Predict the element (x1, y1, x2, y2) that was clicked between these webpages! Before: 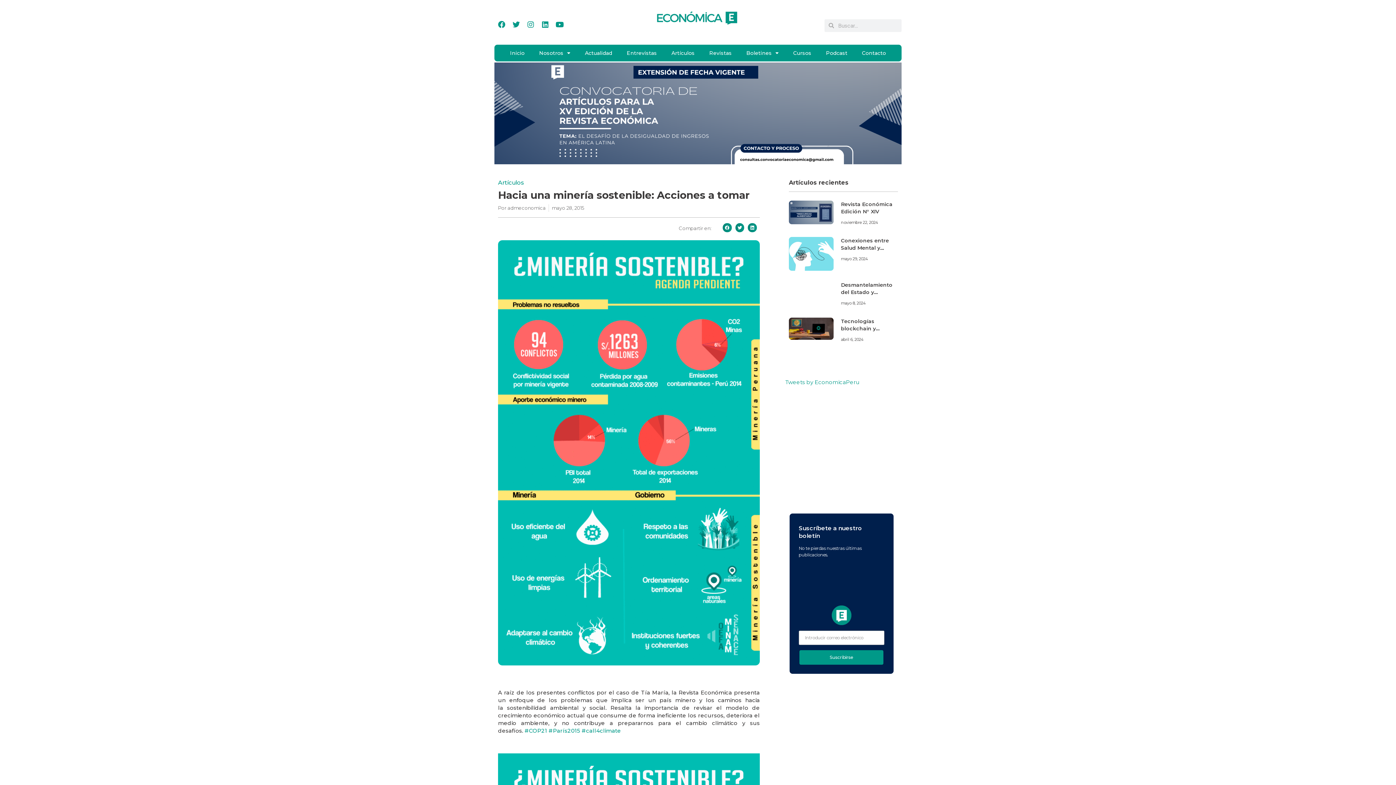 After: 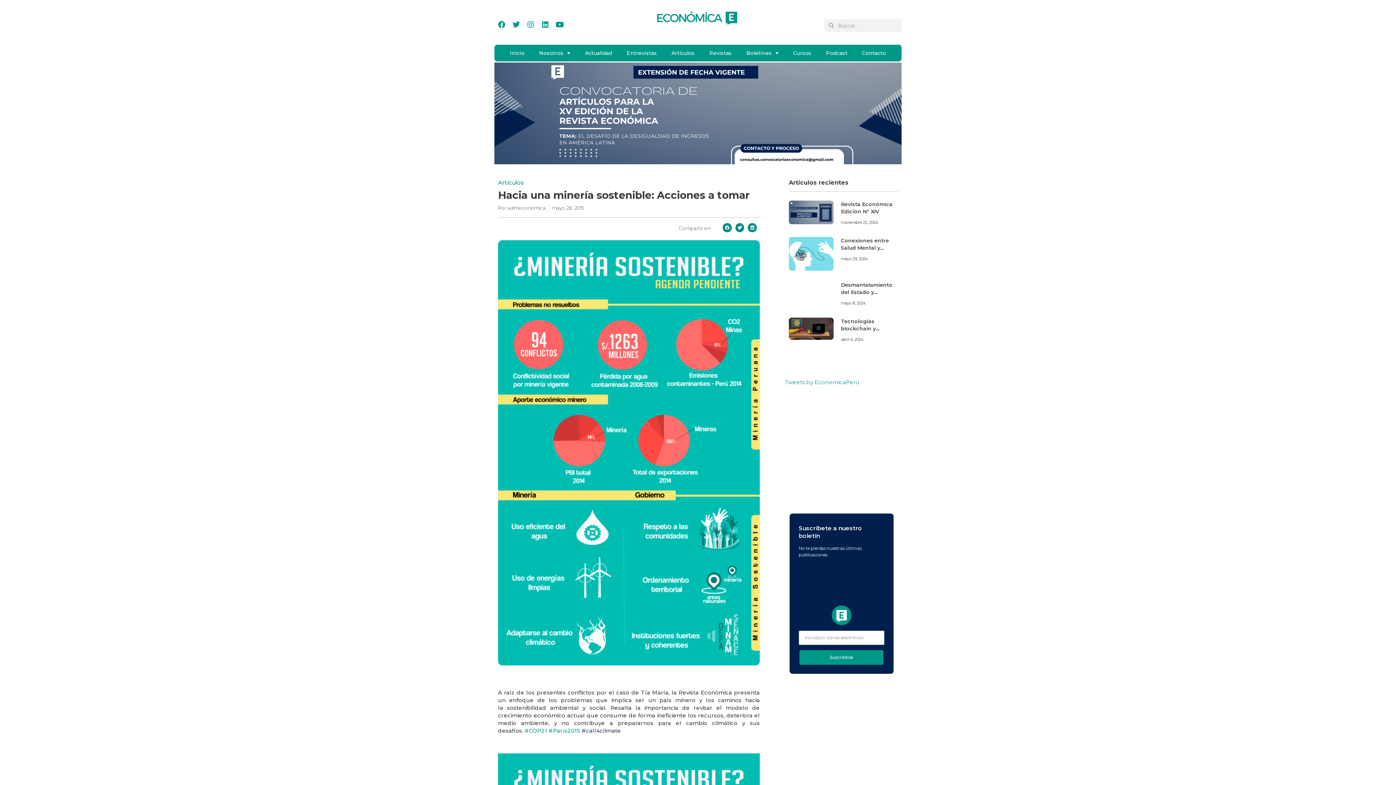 Action: label: ‪#‎call4climate‬ bbox: (581, 727, 621, 734)